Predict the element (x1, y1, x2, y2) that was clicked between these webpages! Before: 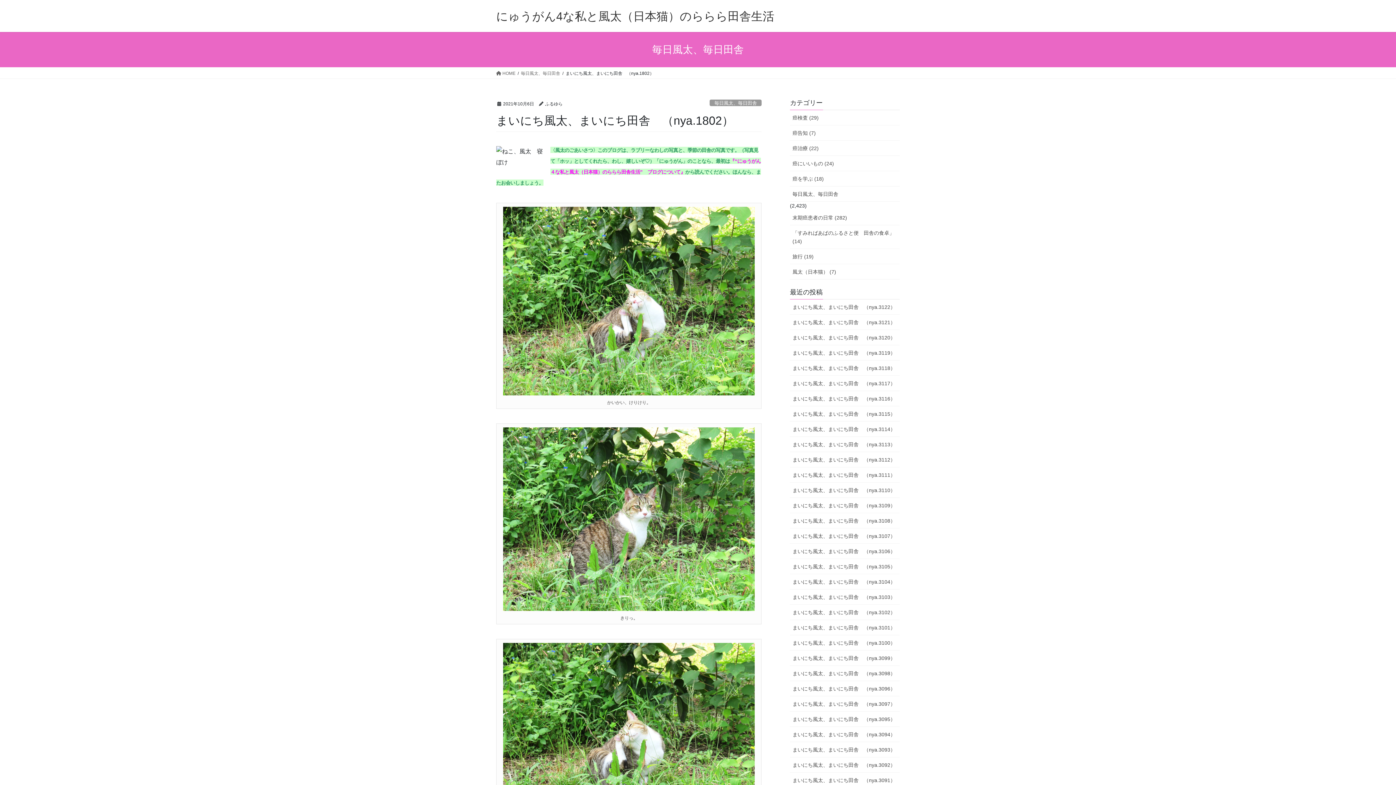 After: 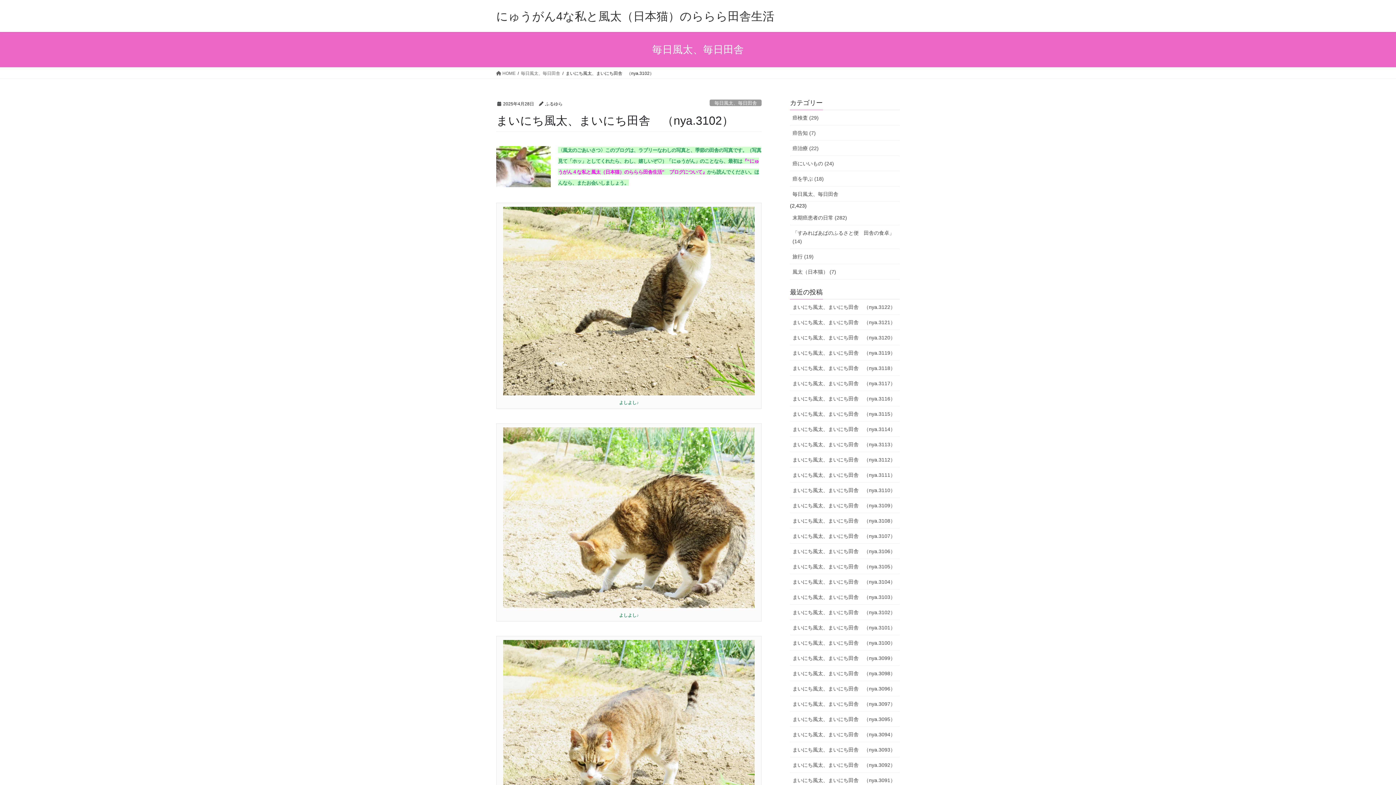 Action: bbox: (790, 605, 900, 620) label: まいにち風太、まいにち田舎　（nya.3102）